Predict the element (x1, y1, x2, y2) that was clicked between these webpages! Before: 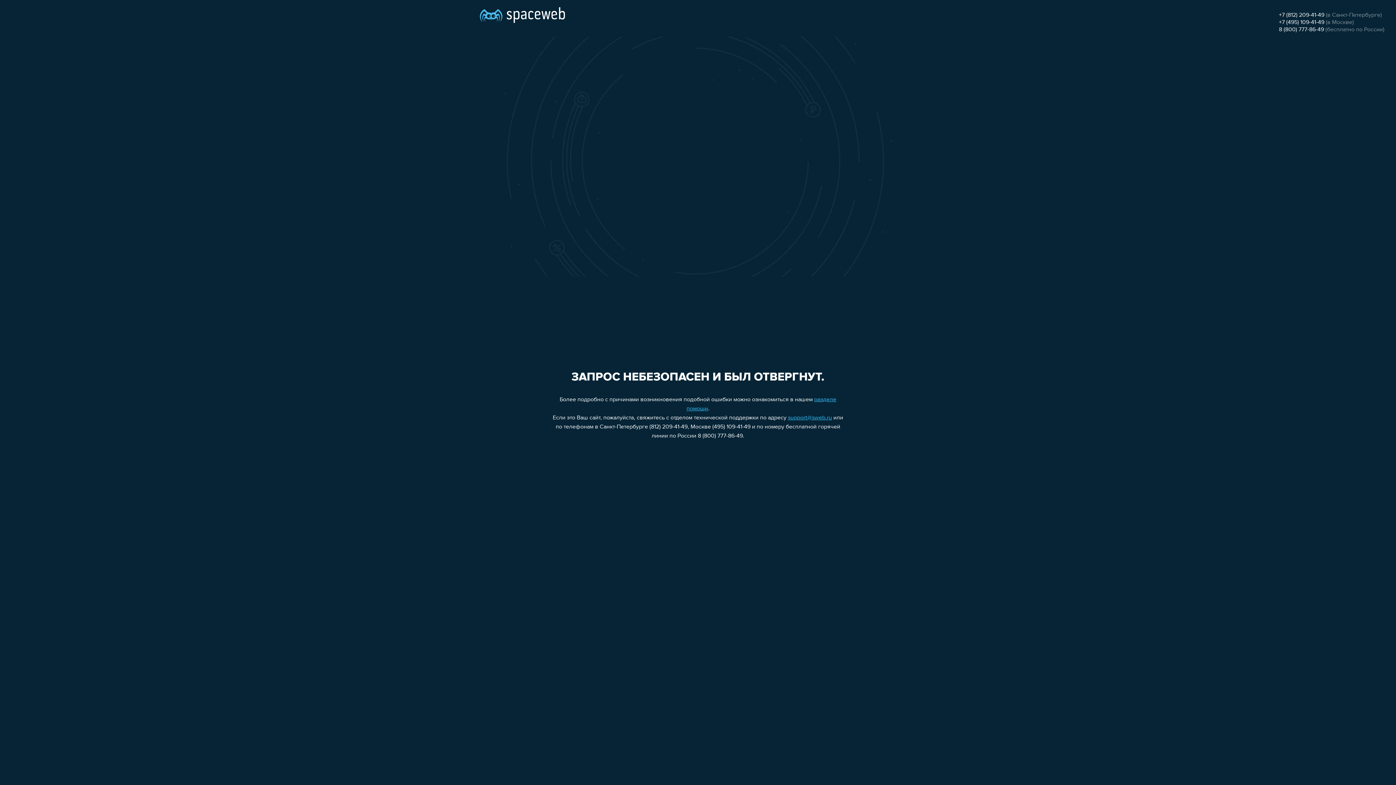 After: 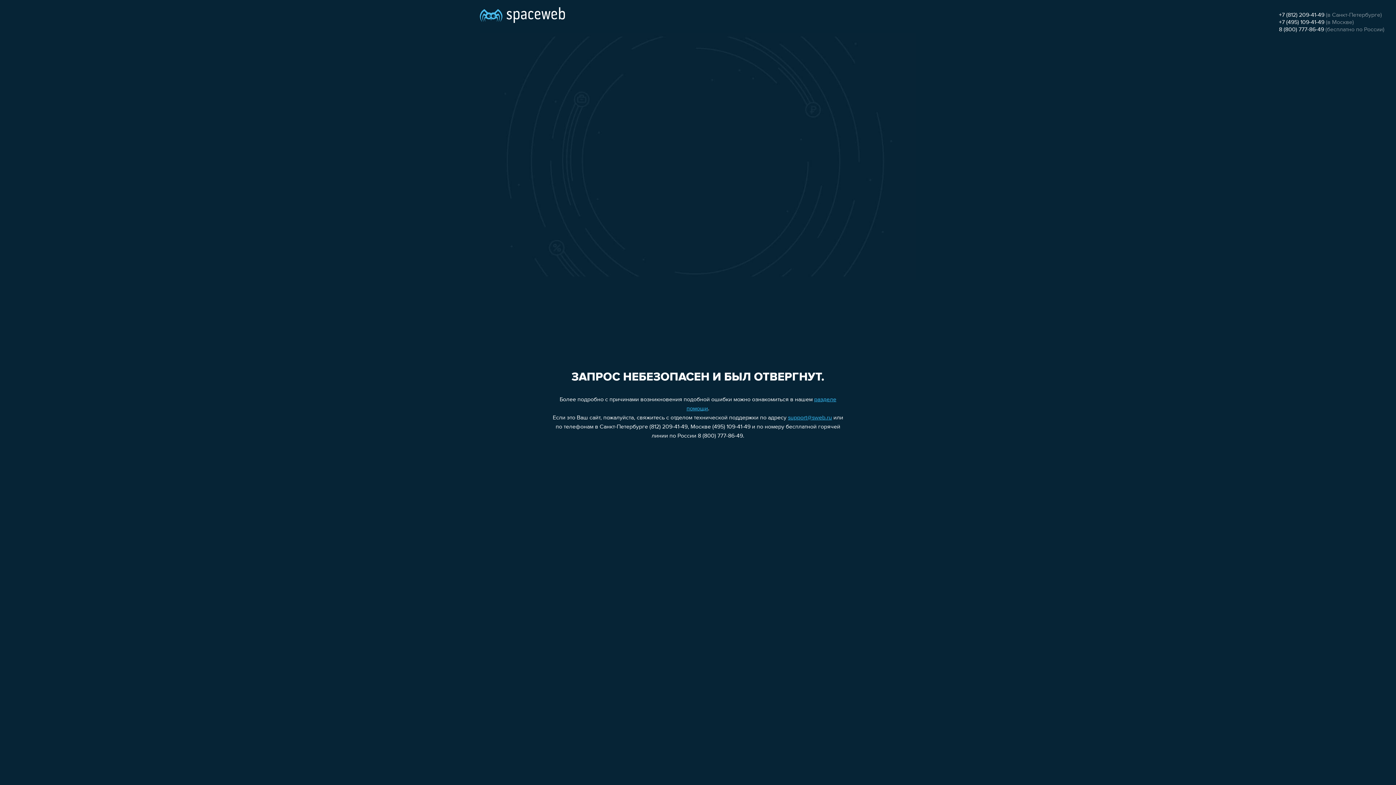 Action: label: 8 (800) 777-86-49 bbox: (1279, 26, 1324, 32)